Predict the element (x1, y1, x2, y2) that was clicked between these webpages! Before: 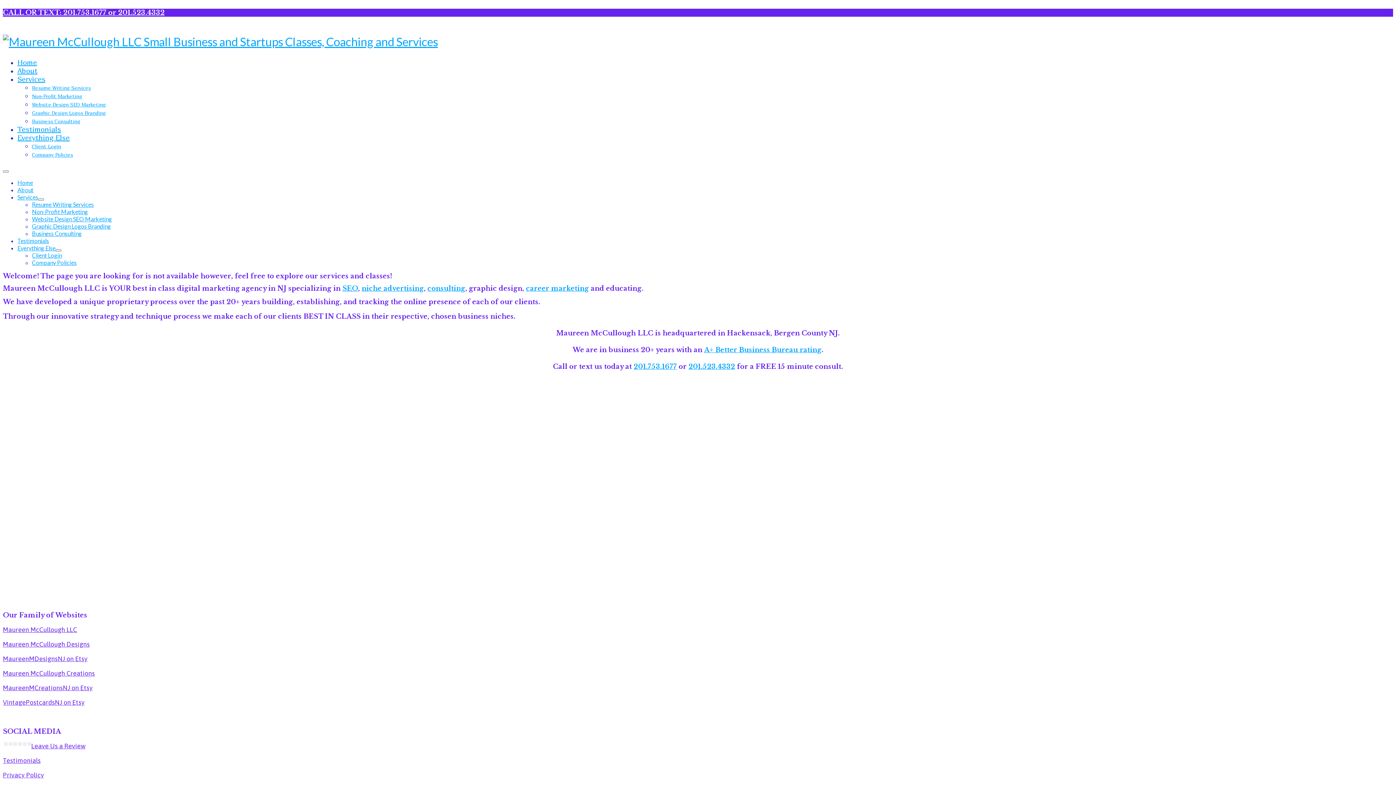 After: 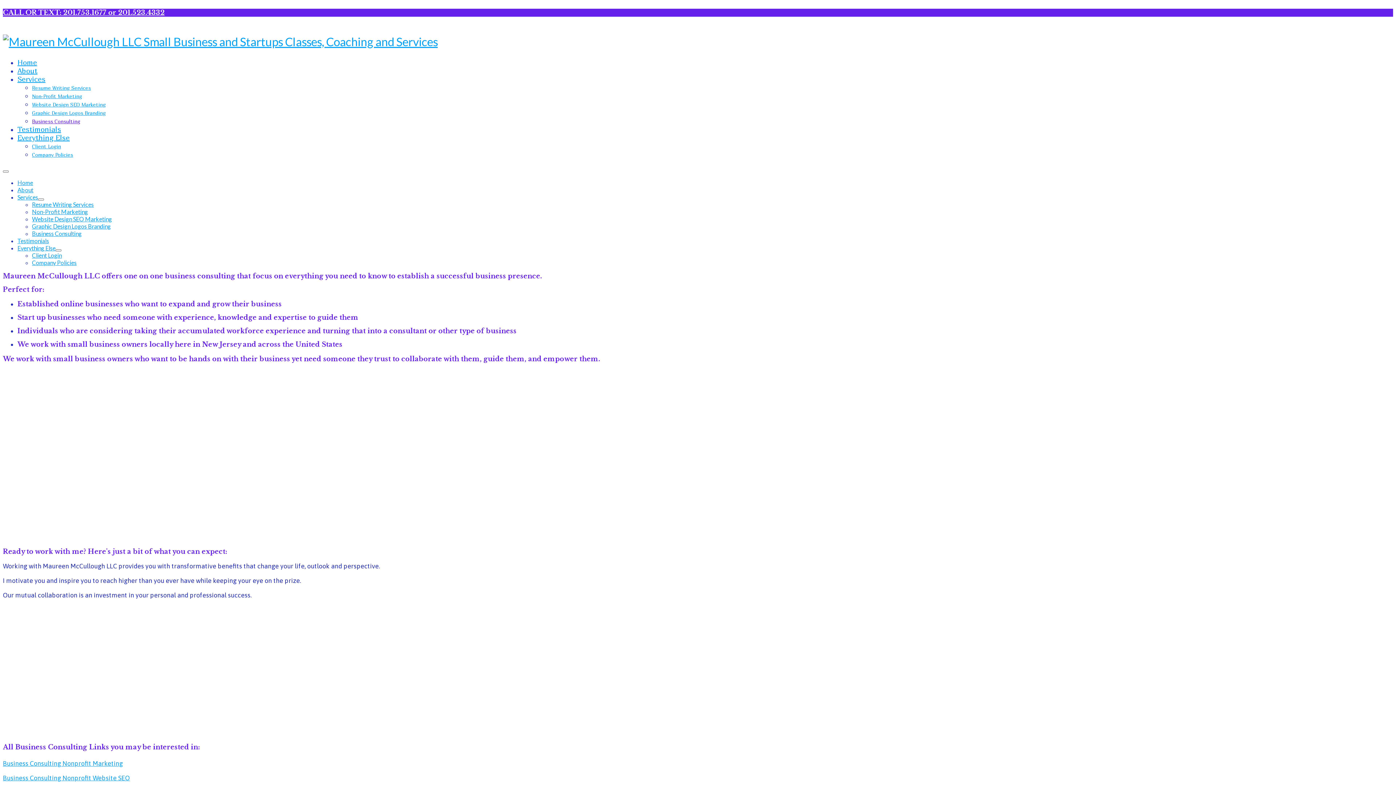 Action: label: Business Consulting bbox: (32, 230, 81, 237)